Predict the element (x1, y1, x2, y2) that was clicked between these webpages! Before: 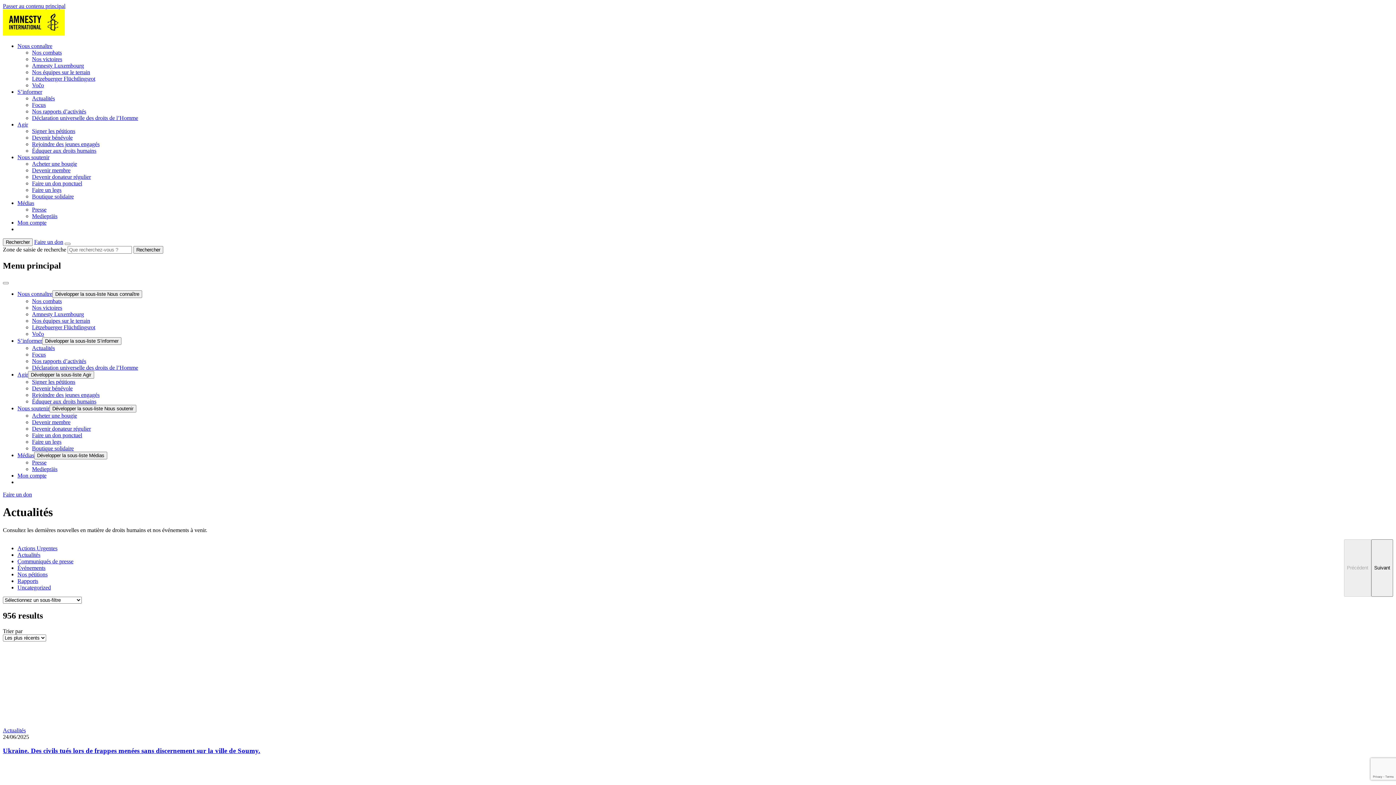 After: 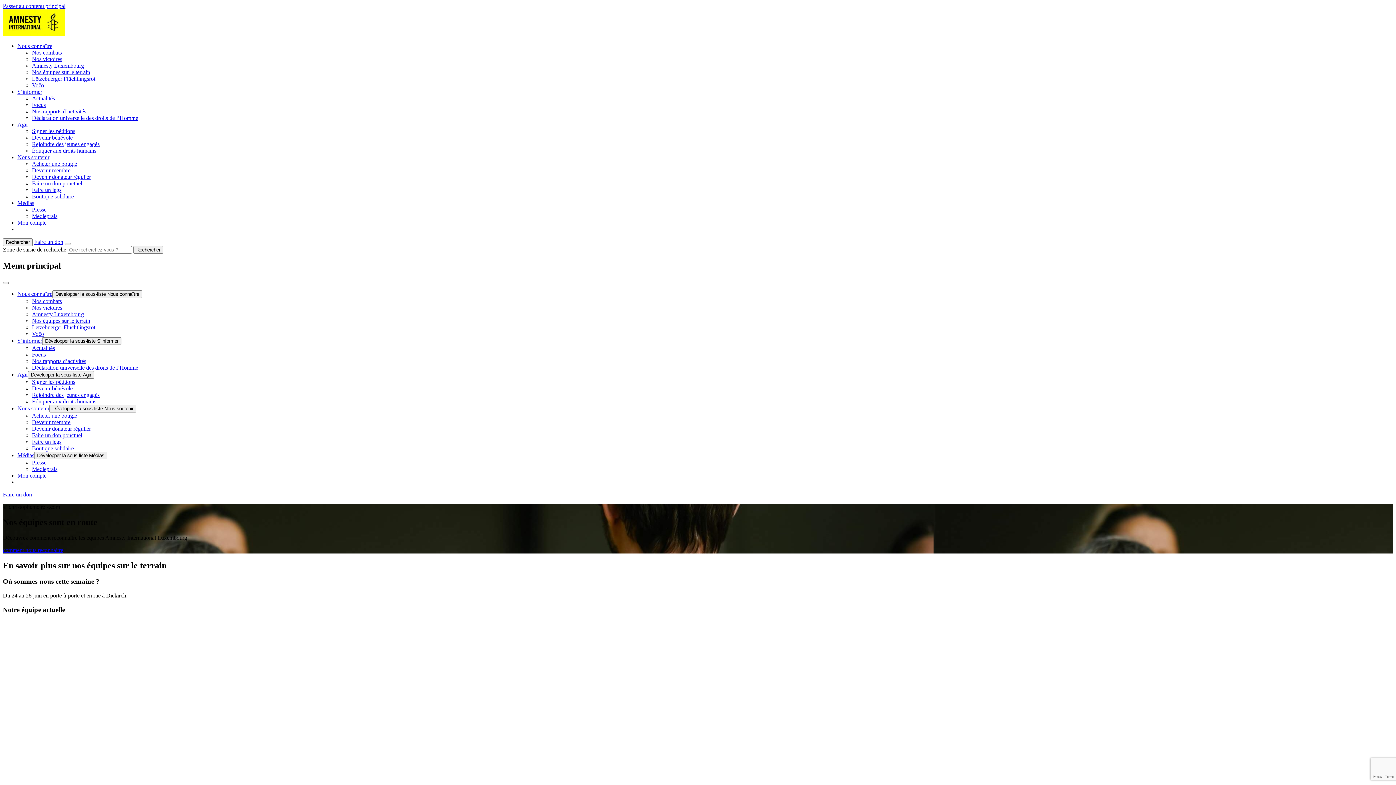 Action: bbox: (32, 317, 90, 323) label: Nos équipes sur le terrain